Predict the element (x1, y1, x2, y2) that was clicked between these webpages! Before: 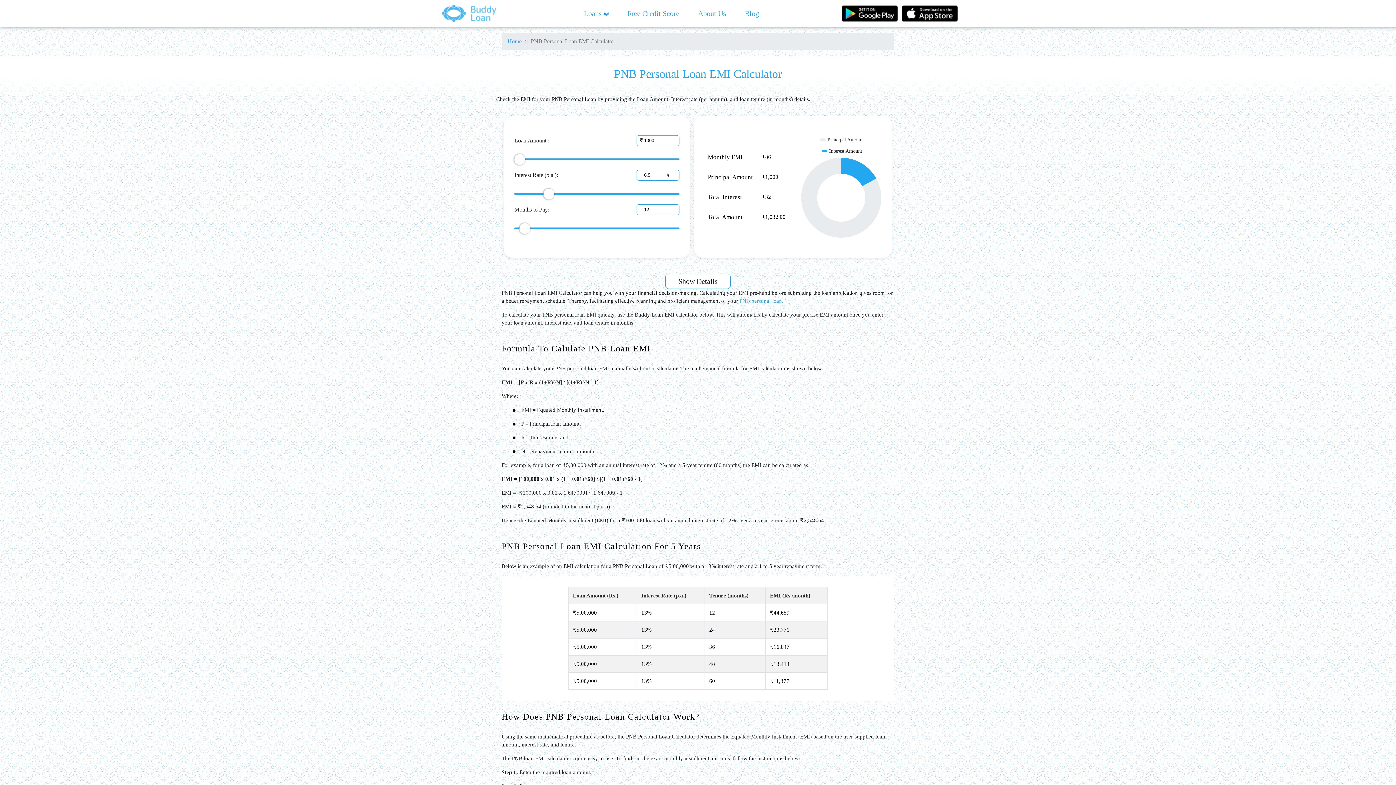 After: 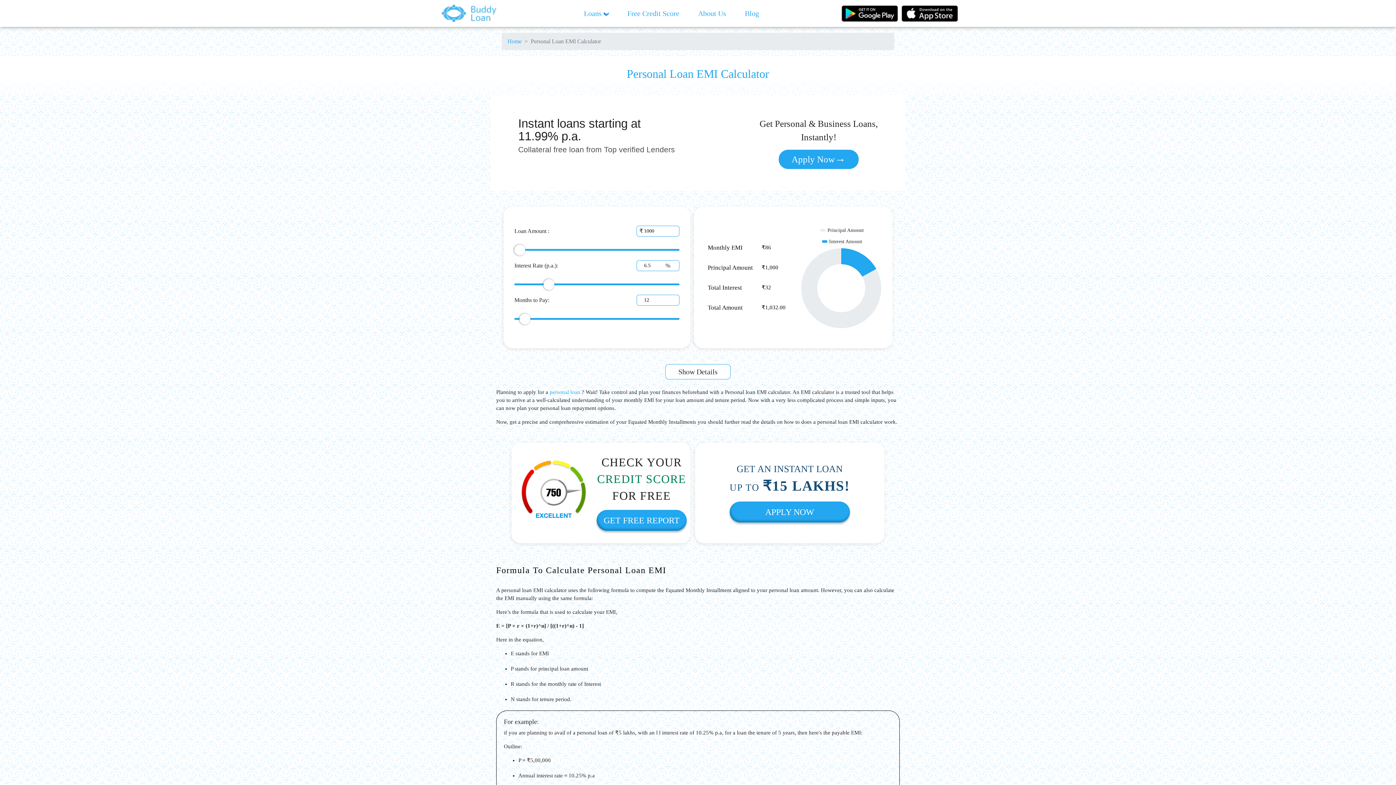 Action: bbox: (665, 273, 730, 289) label: Show Details